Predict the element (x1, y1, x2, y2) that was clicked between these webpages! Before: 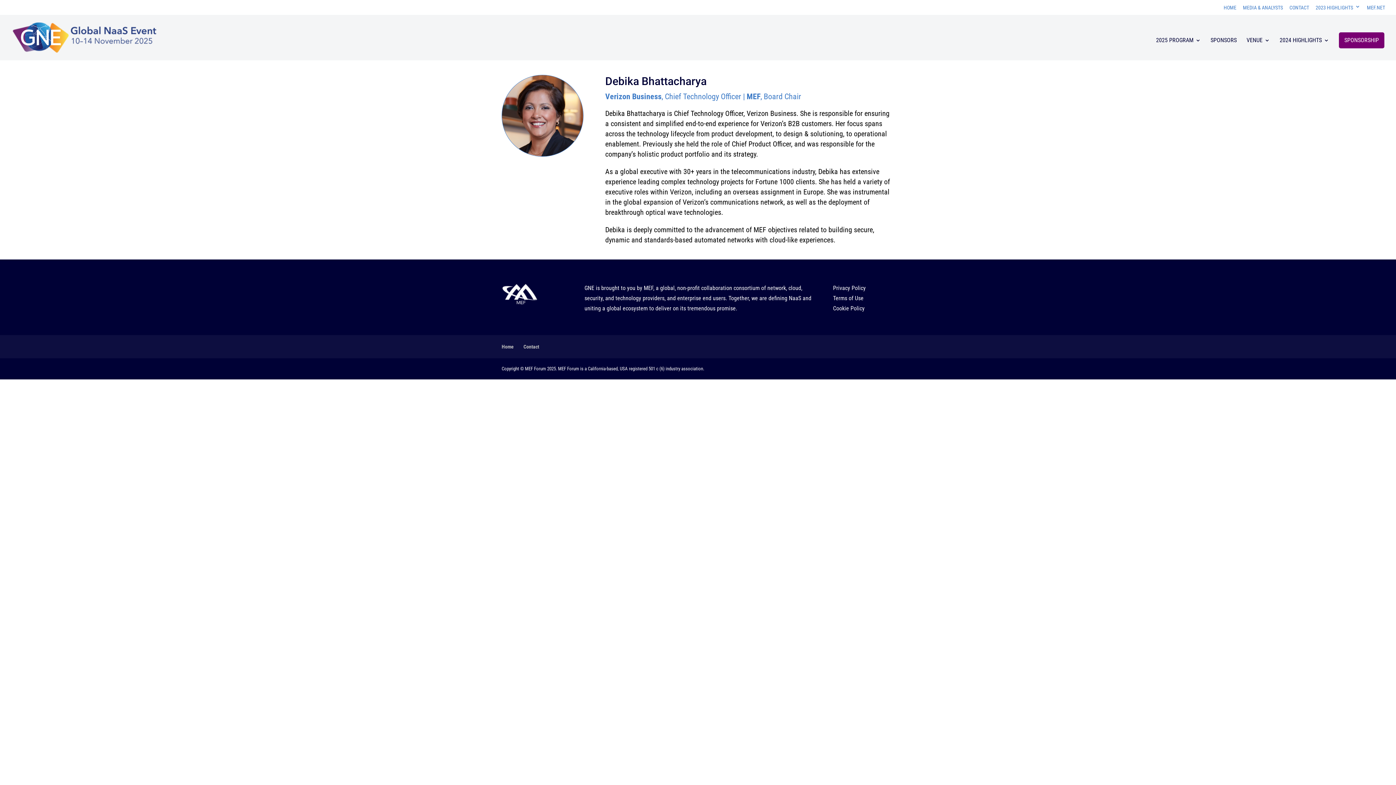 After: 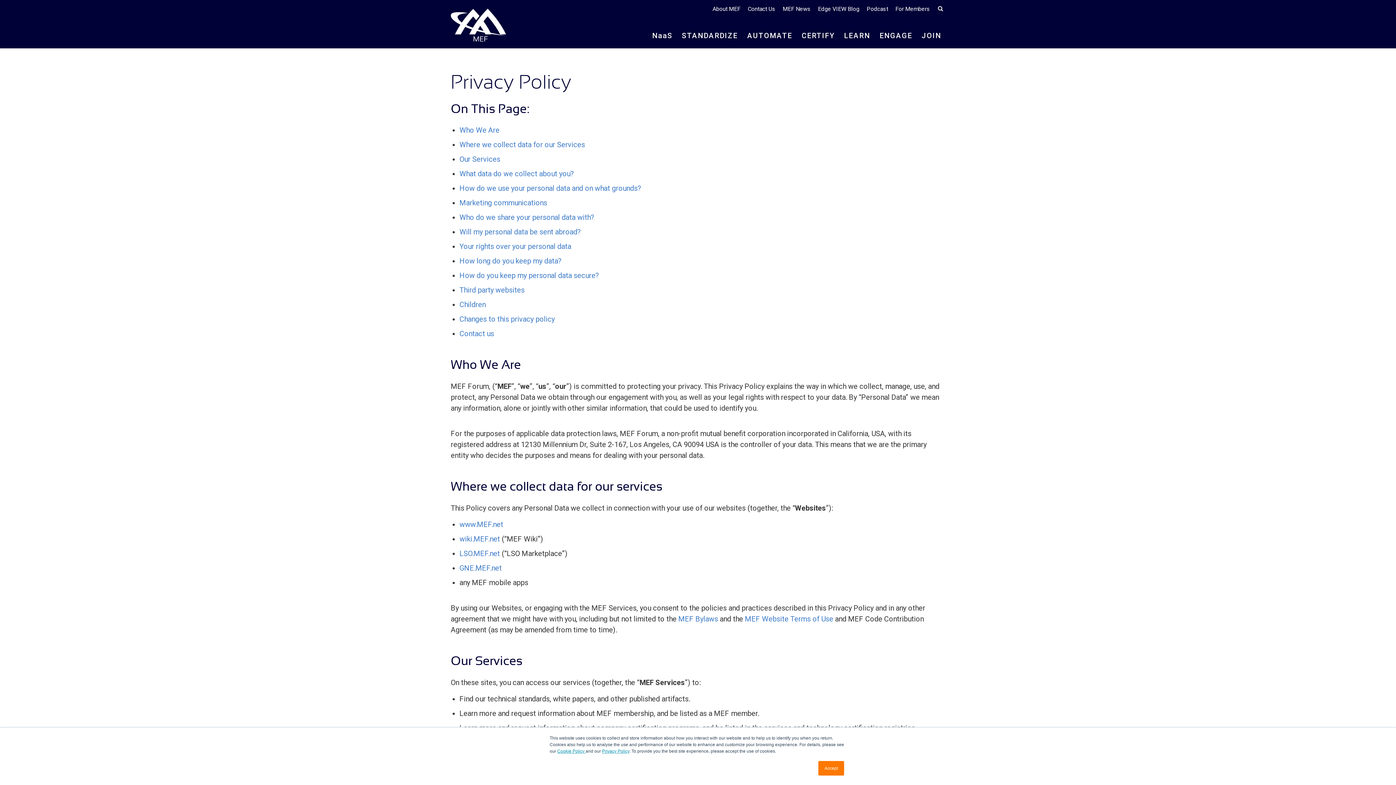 Action: label: Privacy Policy bbox: (833, 284, 865, 291)